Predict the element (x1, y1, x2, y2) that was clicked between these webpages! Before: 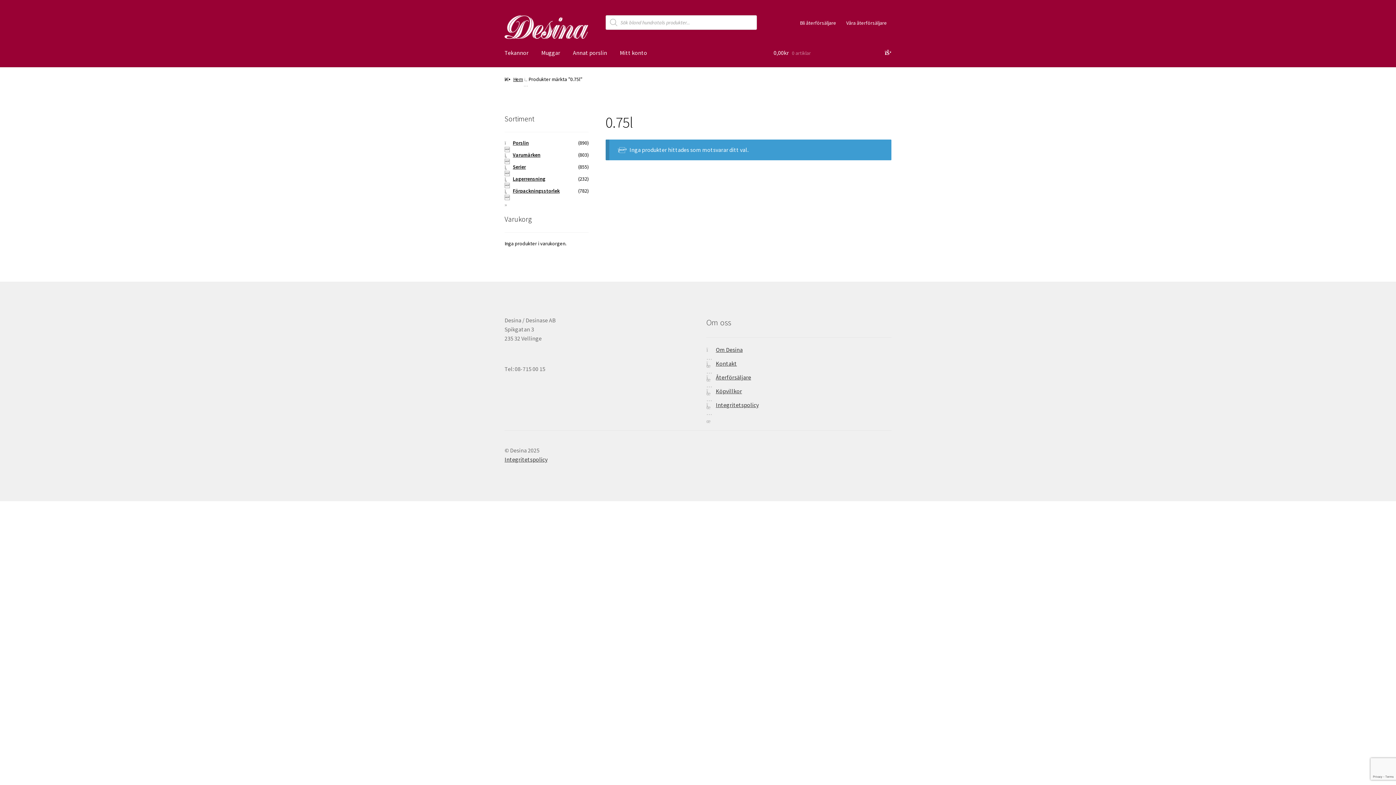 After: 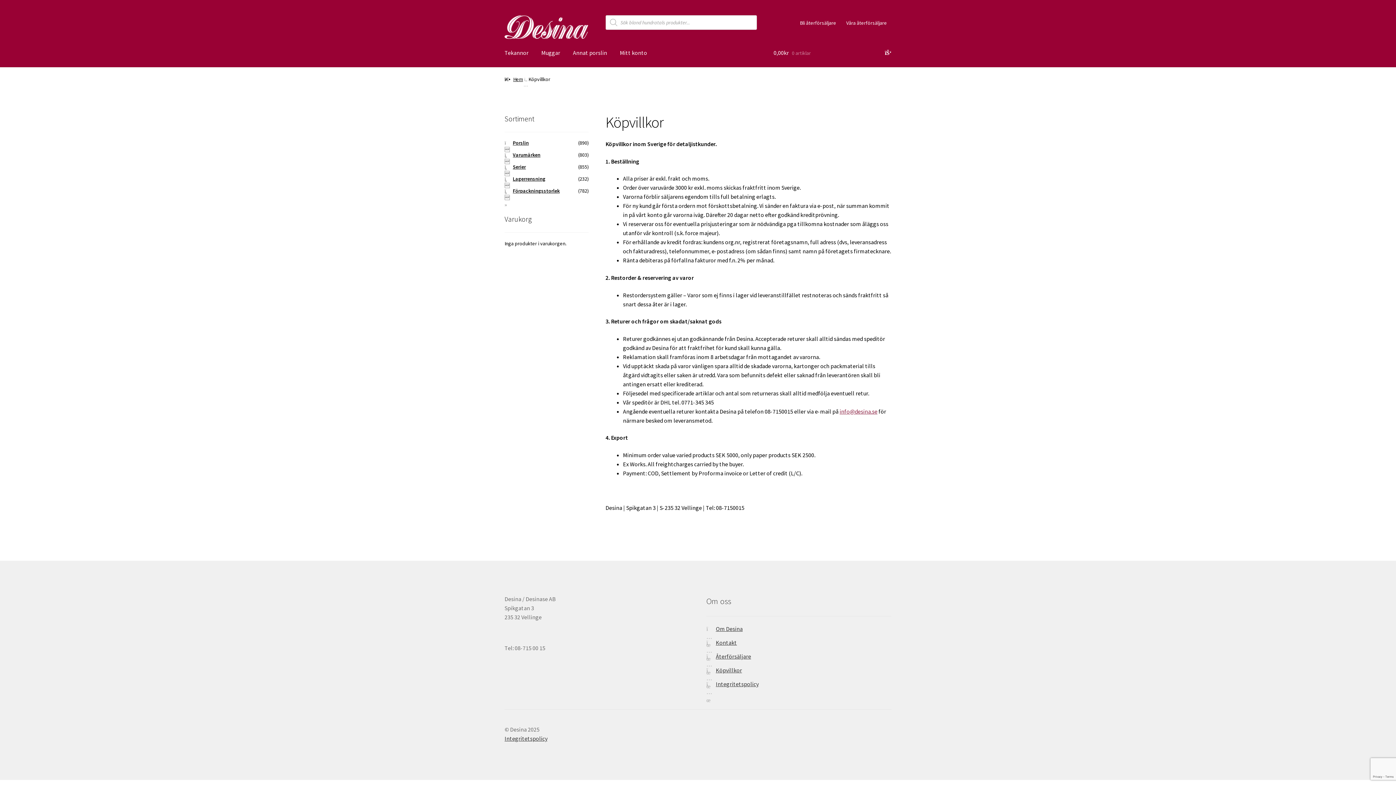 Action: bbox: (716, 387, 742, 394) label: Köpvillkor